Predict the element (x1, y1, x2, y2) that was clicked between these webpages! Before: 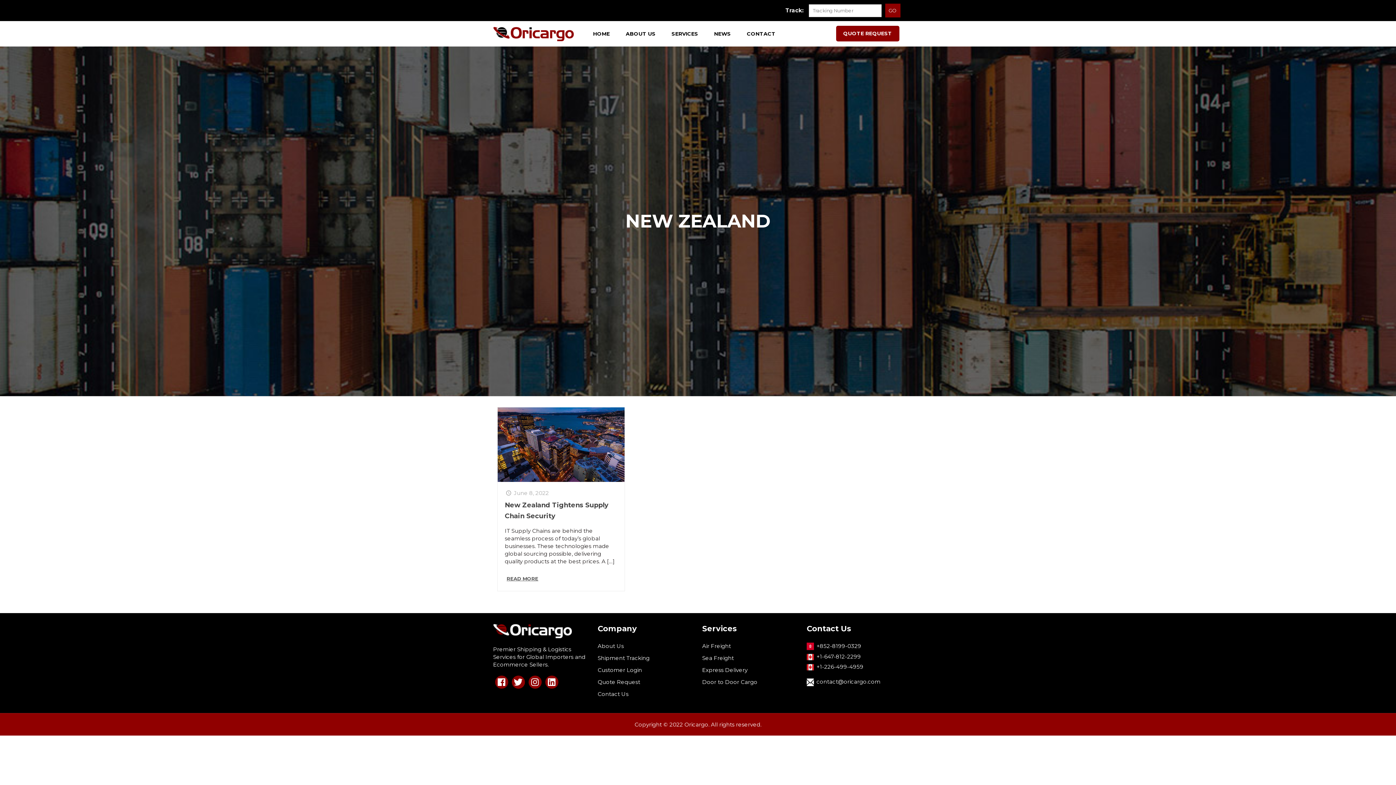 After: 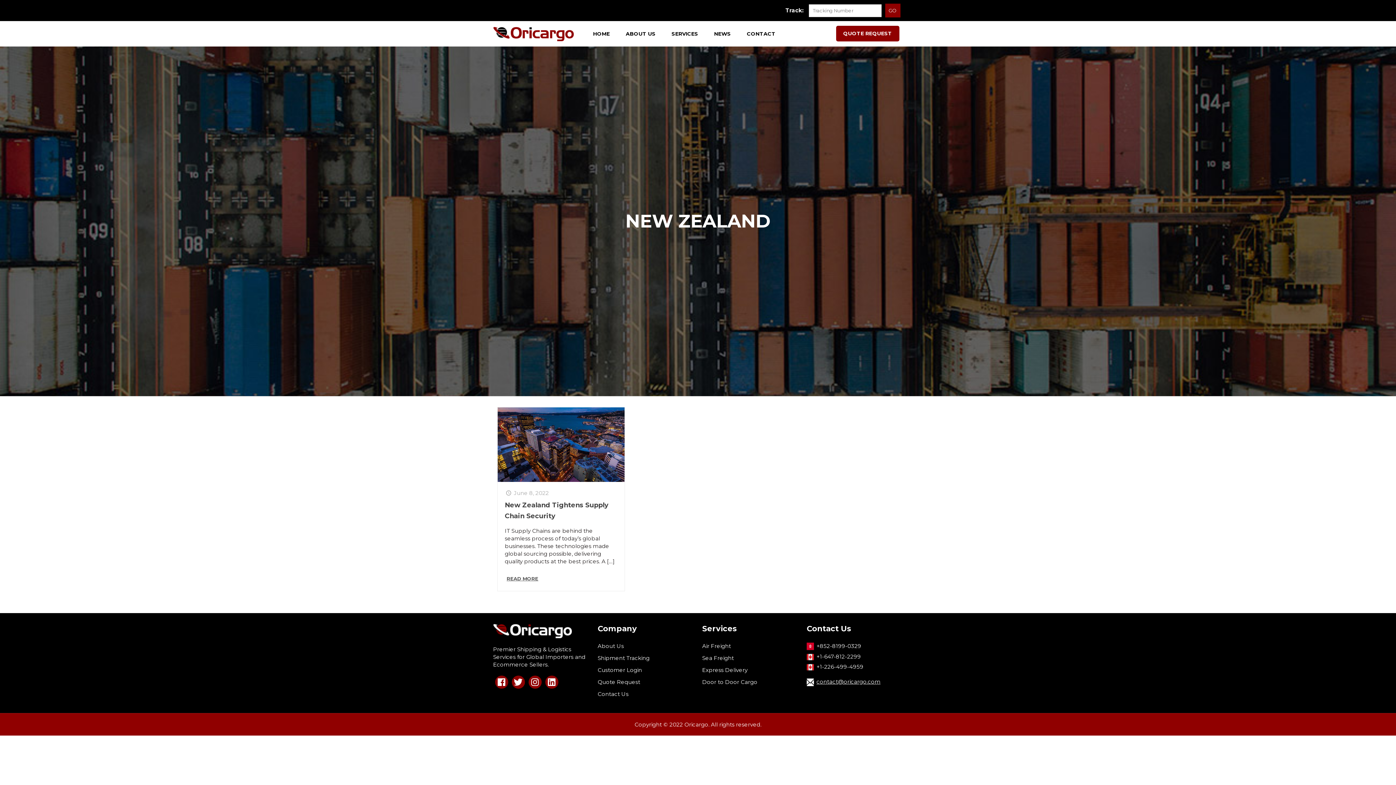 Action: label: contact@oricargo.com bbox: (816, 678, 880, 685)